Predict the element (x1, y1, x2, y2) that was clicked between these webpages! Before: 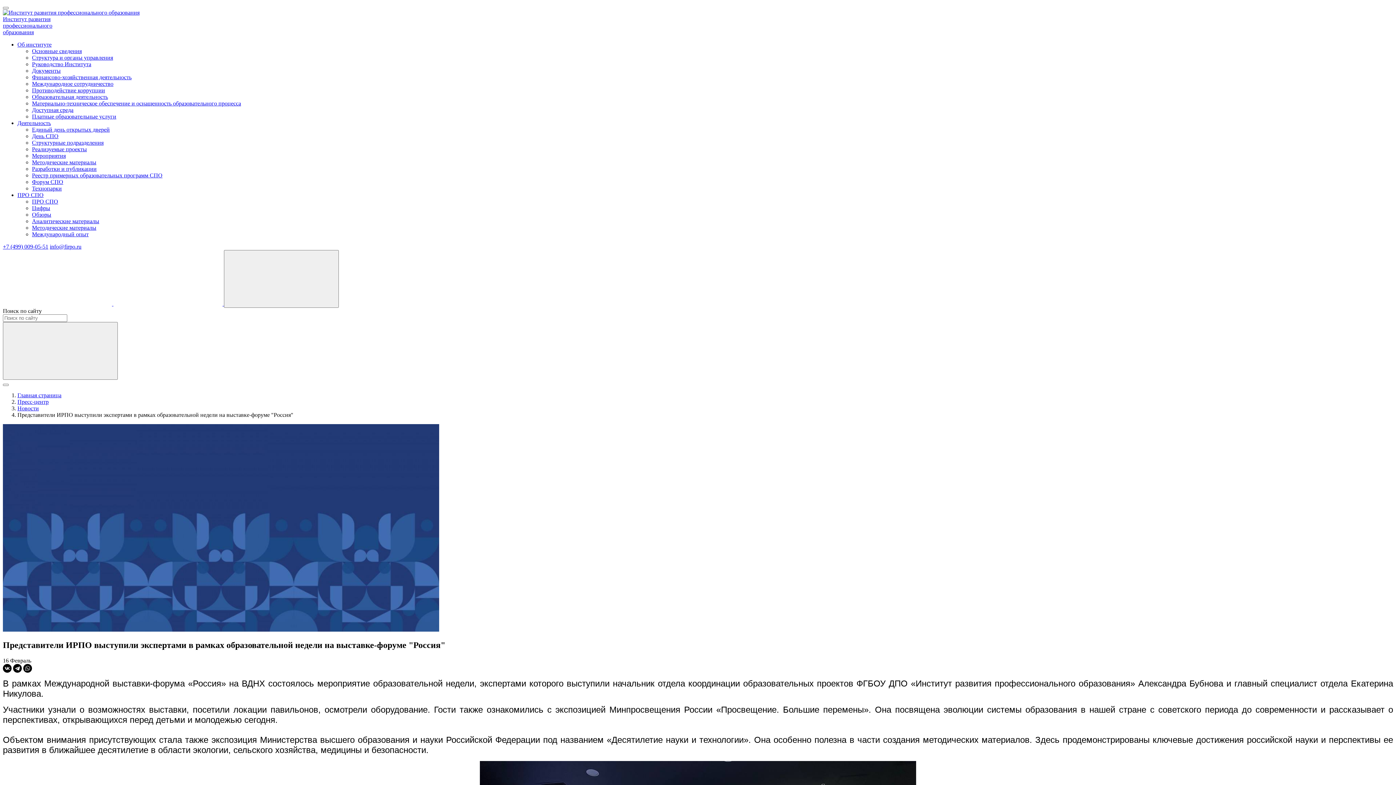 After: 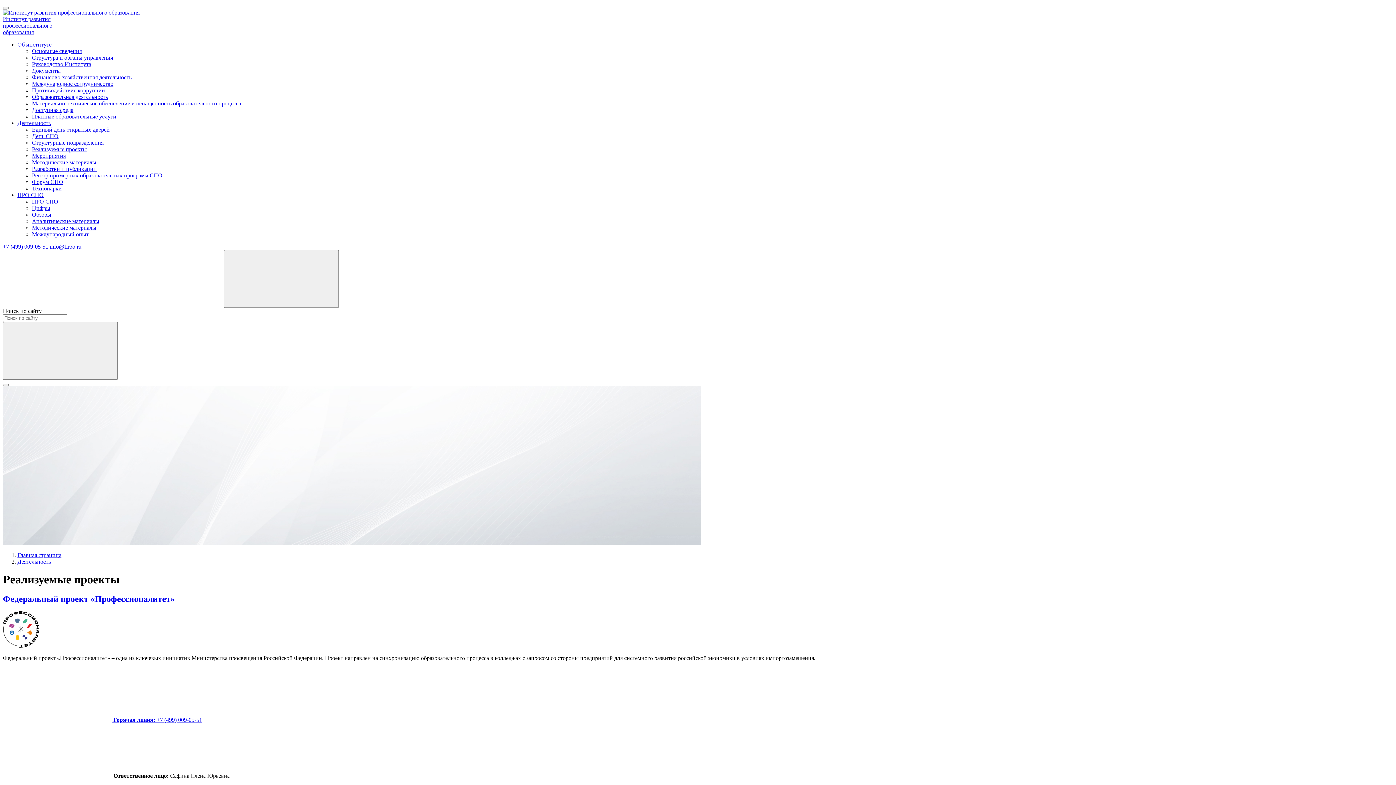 Action: label: Реализуемые проекты bbox: (32, 146, 86, 152)